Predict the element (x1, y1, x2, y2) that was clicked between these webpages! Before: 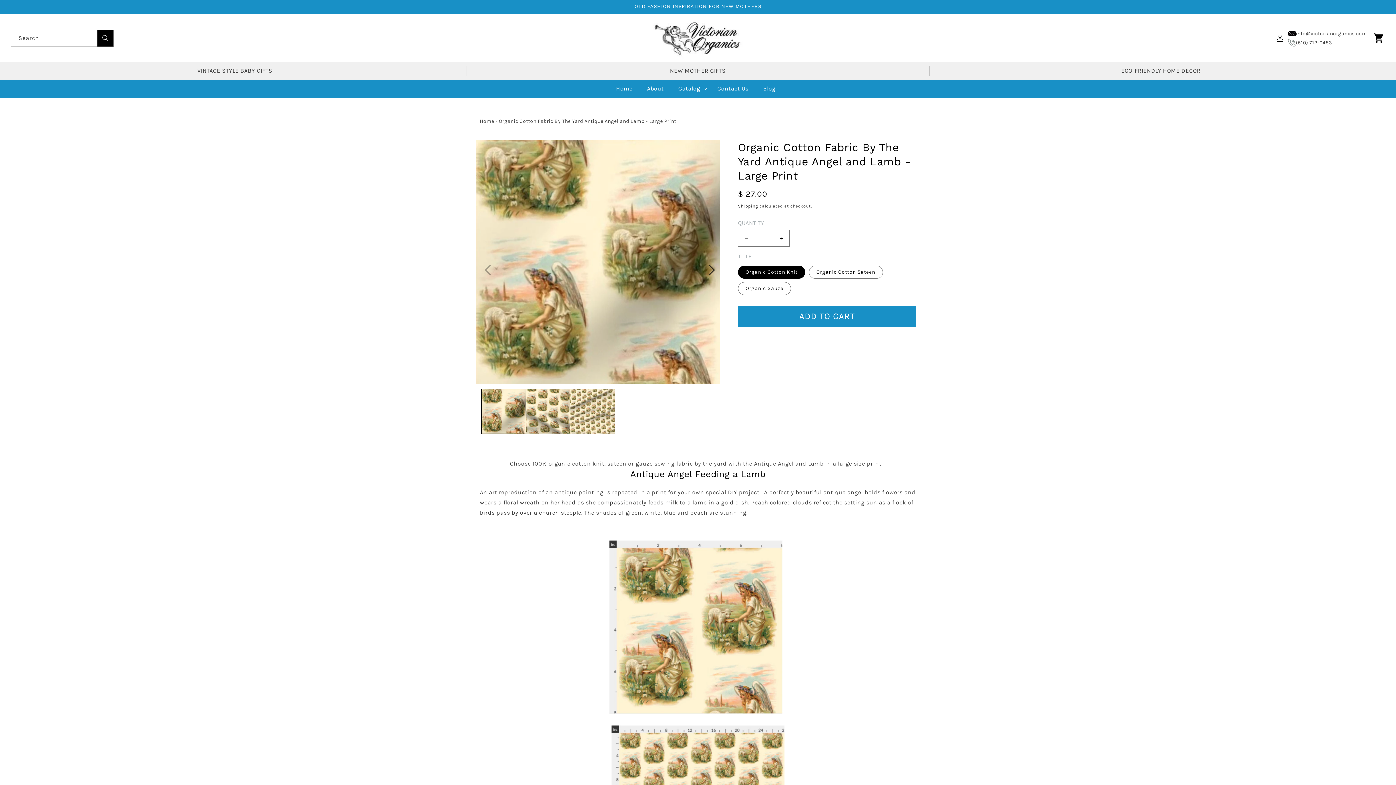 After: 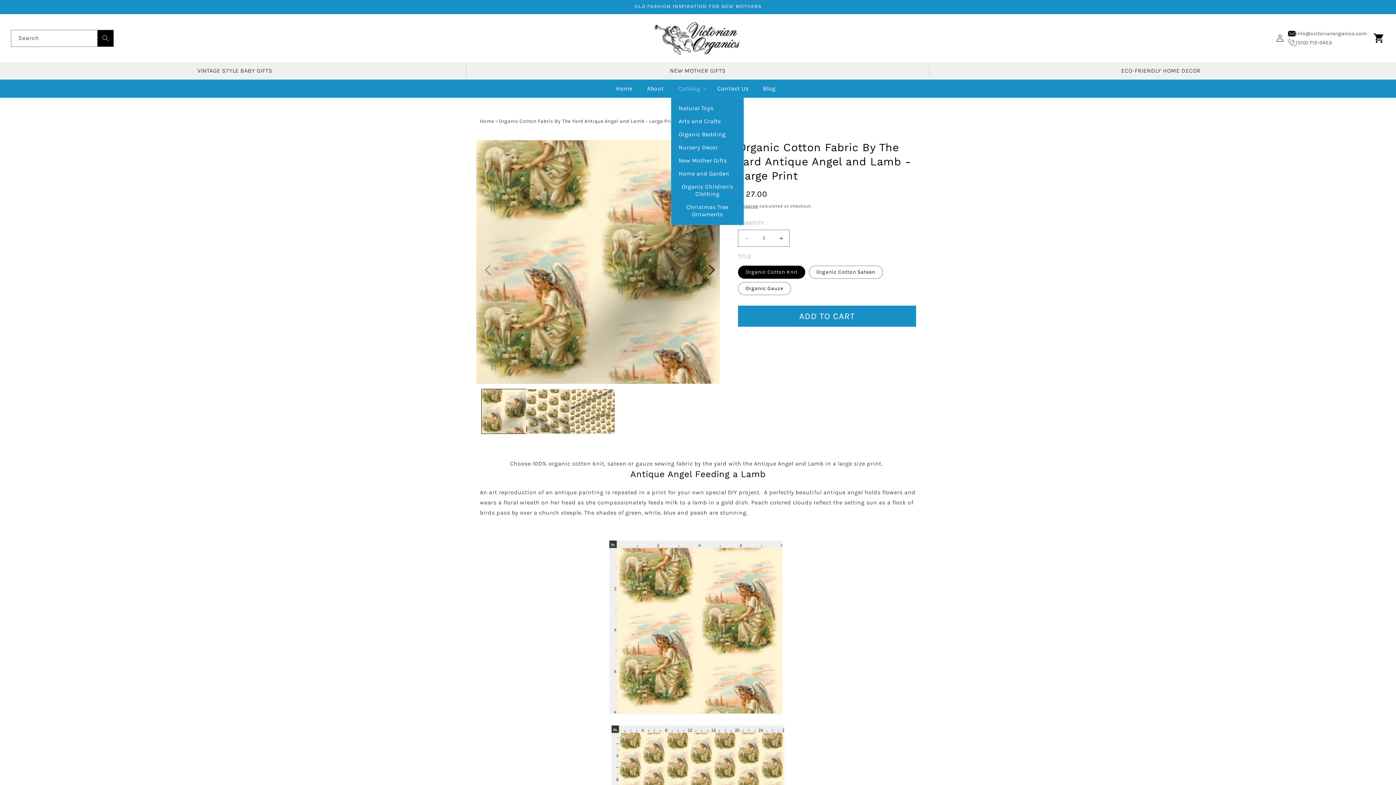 Action: bbox: (671, 79, 710, 97) label: Catalog